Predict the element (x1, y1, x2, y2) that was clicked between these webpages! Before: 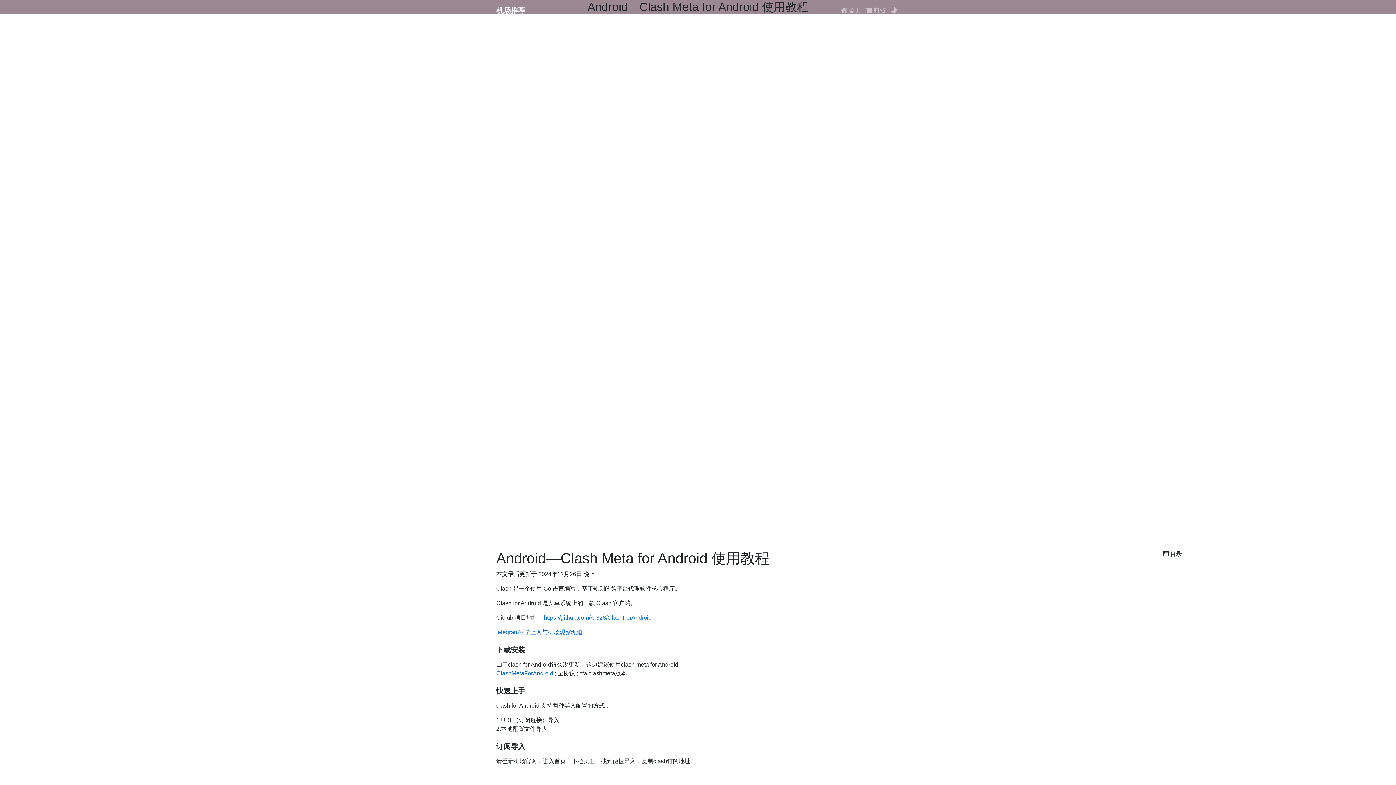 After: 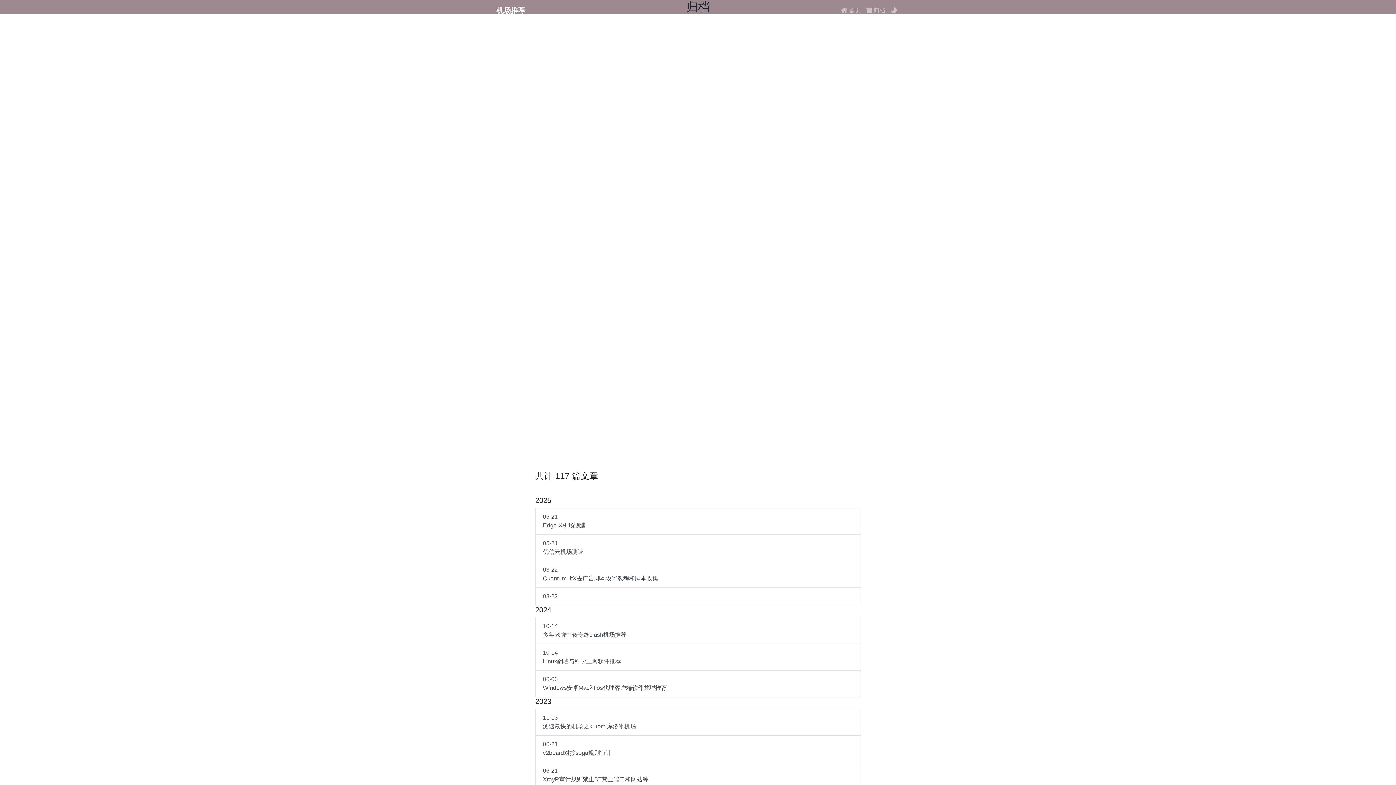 Action: label:  归档 bbox: (863, 2, 888, 17)